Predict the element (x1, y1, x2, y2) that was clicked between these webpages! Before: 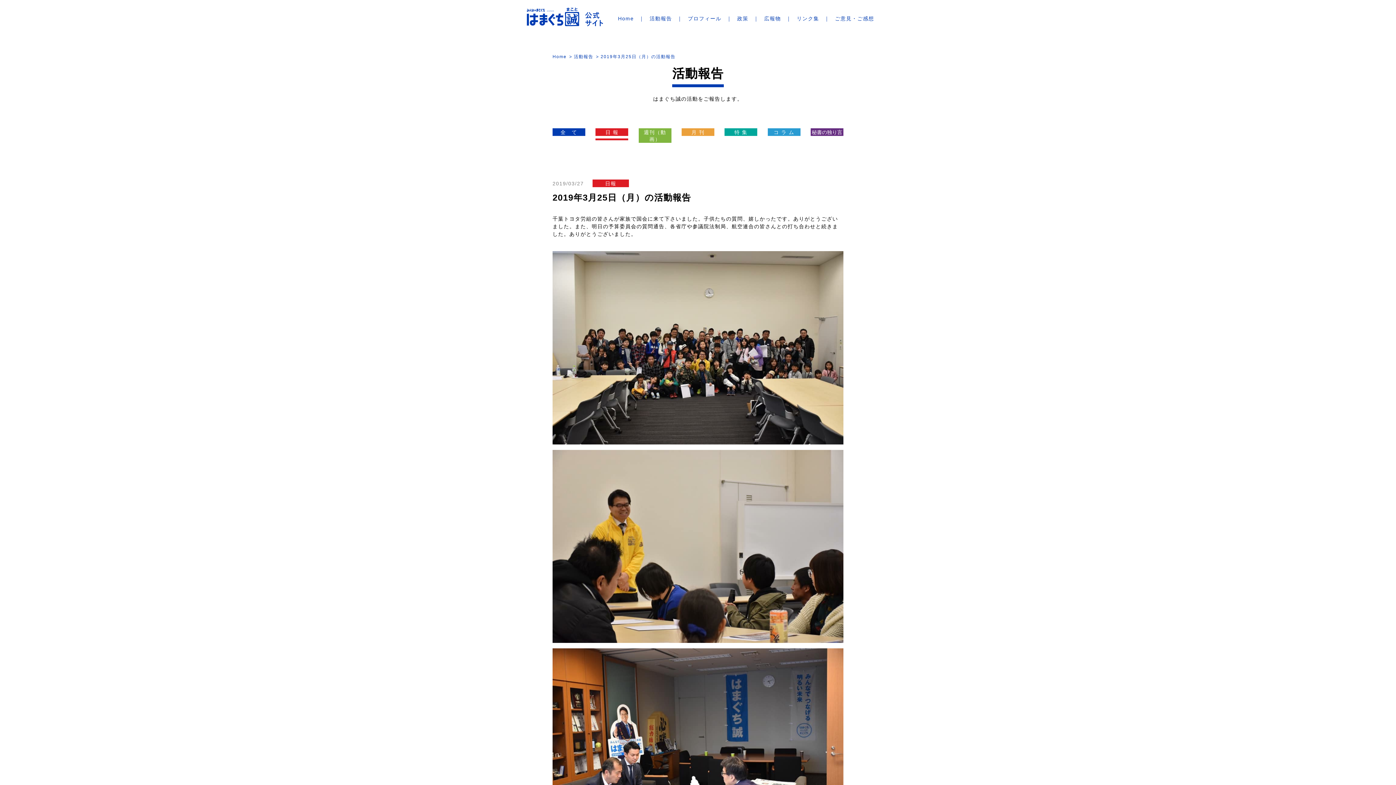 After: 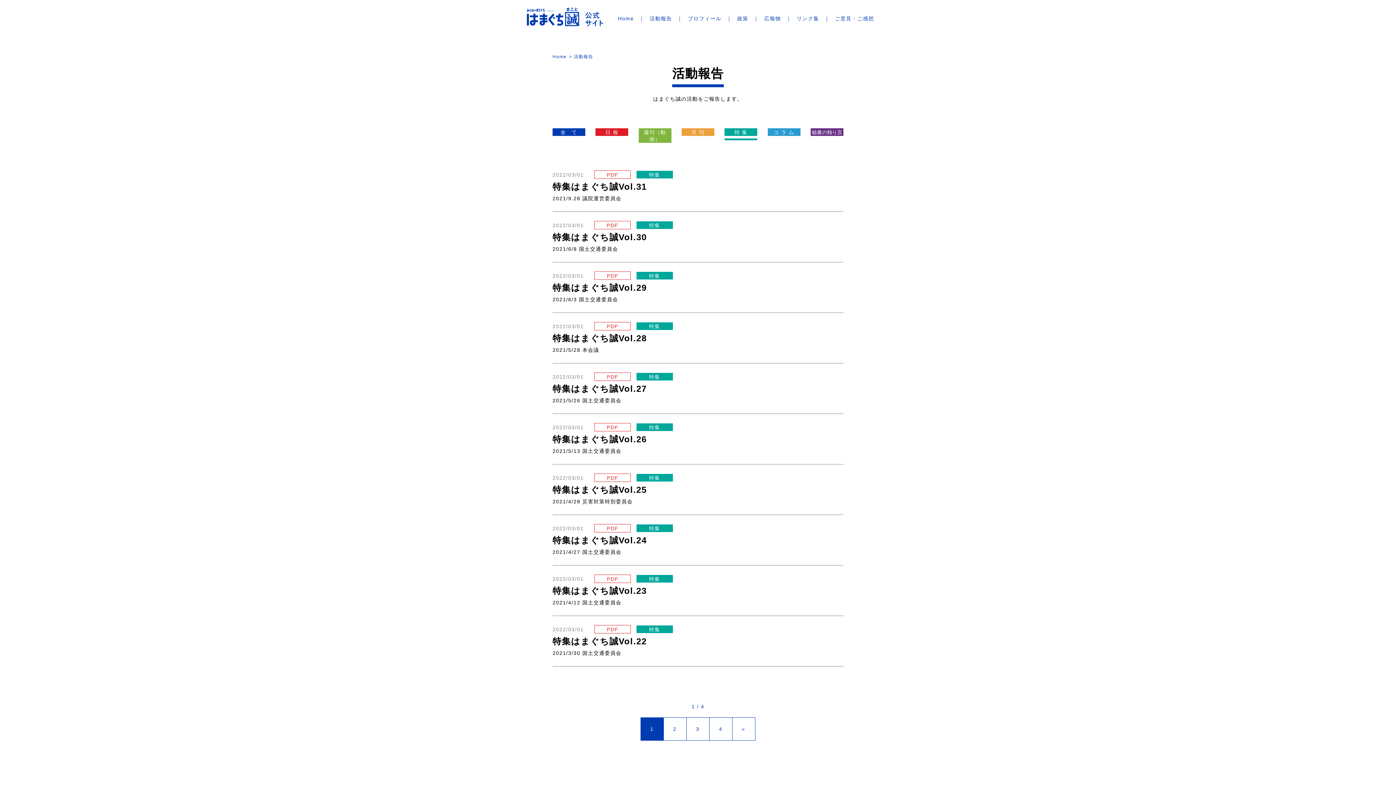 Action: label: 特 集 bbox: (724, 128, 757, 136)